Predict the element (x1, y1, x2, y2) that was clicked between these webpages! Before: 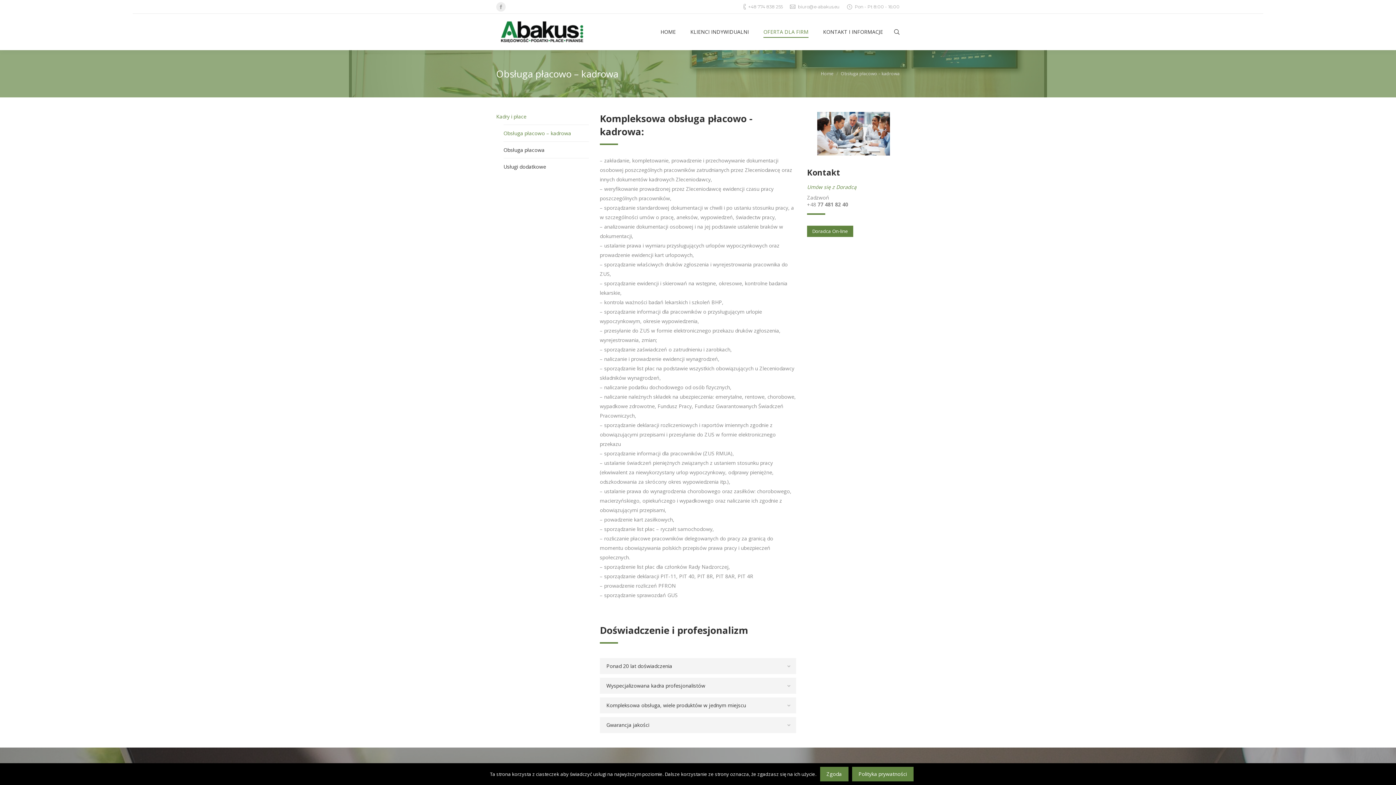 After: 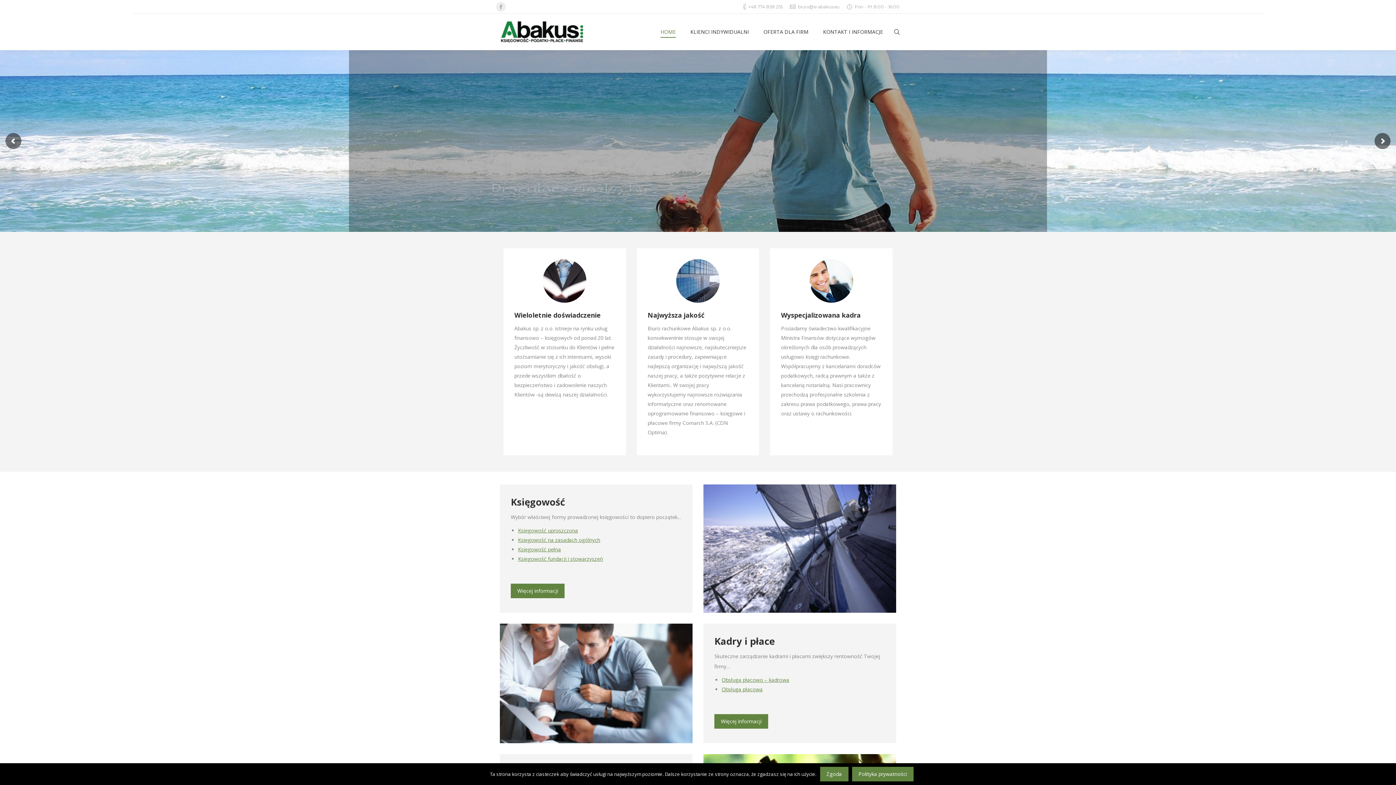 Action: bbox: (660, 17, 676, 46) label: HOME